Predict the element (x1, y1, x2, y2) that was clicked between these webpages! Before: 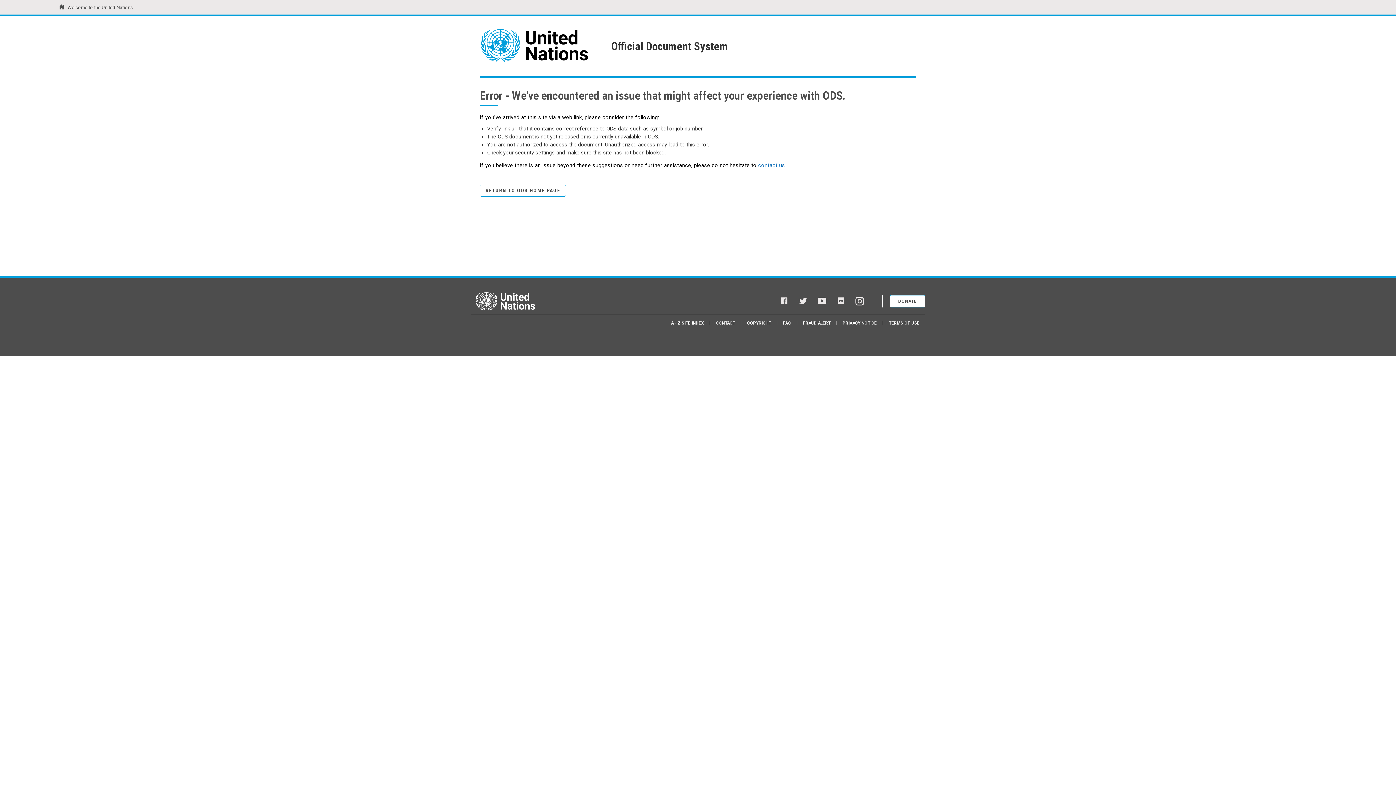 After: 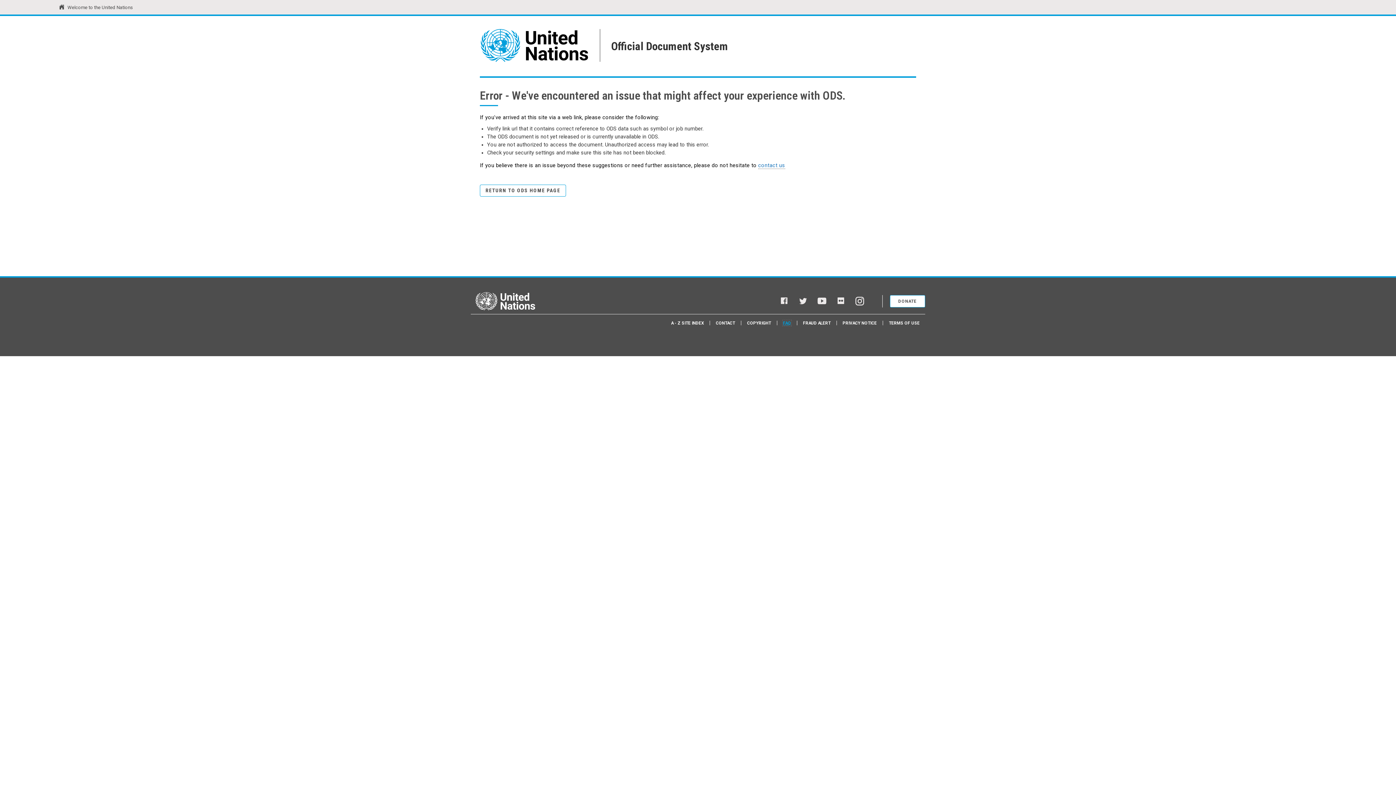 Action: bbox: (783, 320, 791, 325) label: FAQ